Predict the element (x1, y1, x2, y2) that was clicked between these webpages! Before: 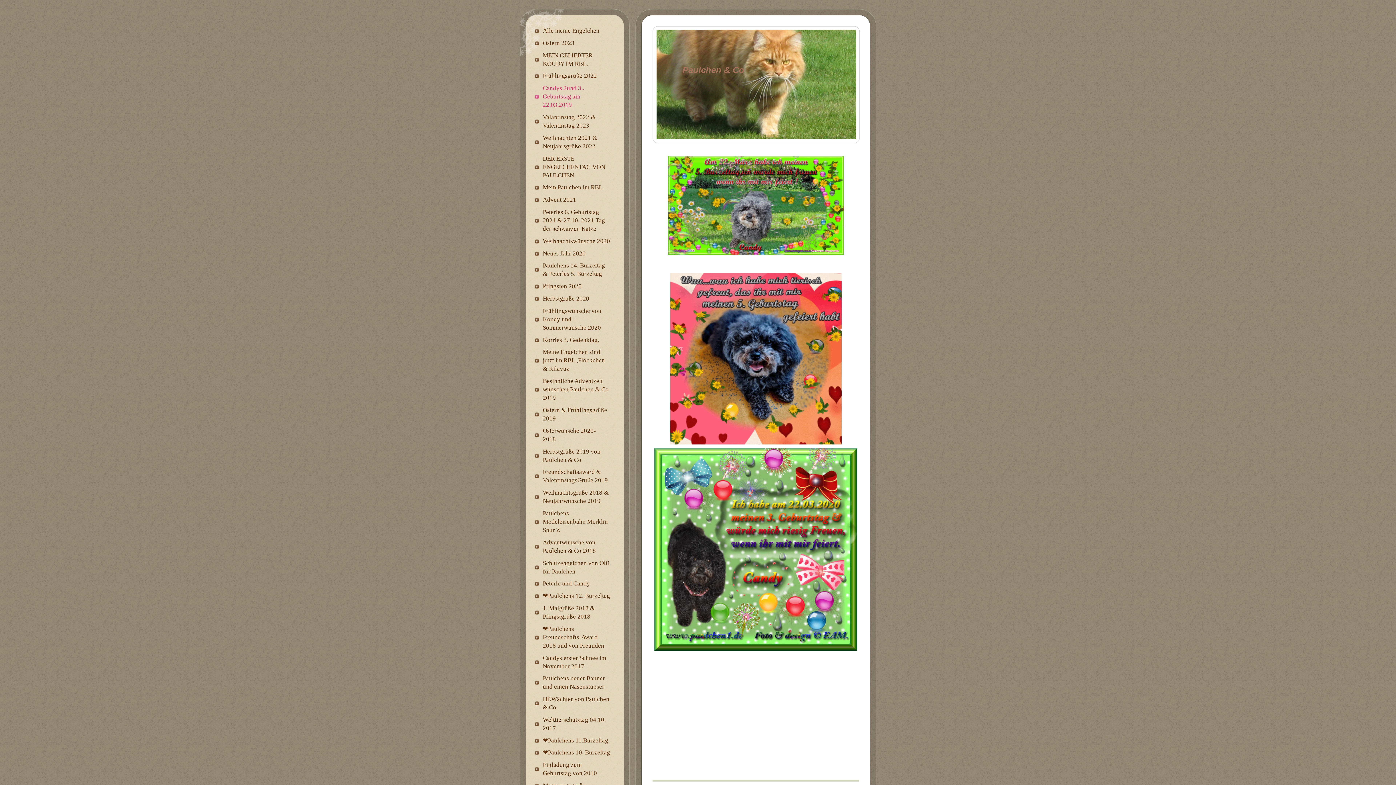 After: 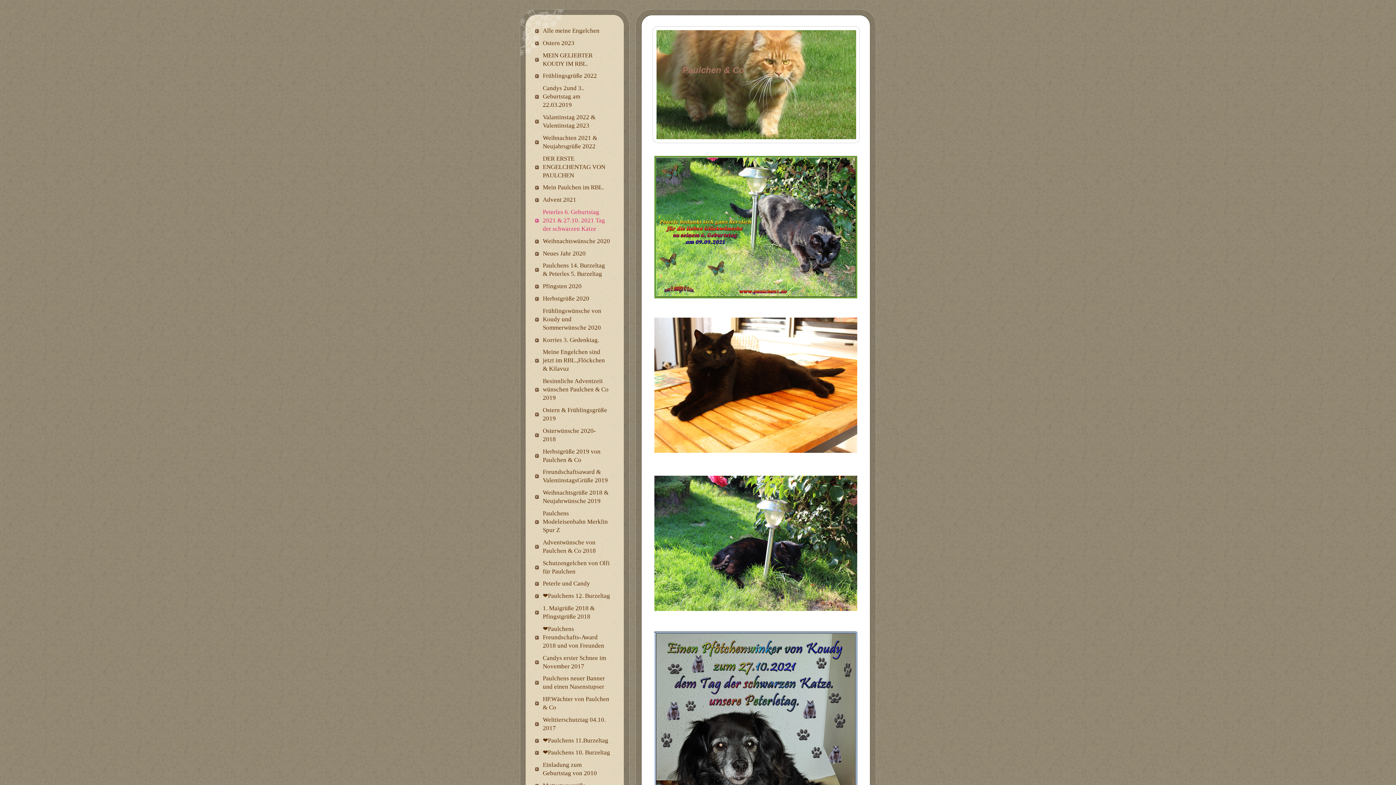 Action: bbox: (534, 207, 614, 233) label: Peterles 6. Geburtstag 2021 & 27.10. 2021 Tag der schwarzen Katze